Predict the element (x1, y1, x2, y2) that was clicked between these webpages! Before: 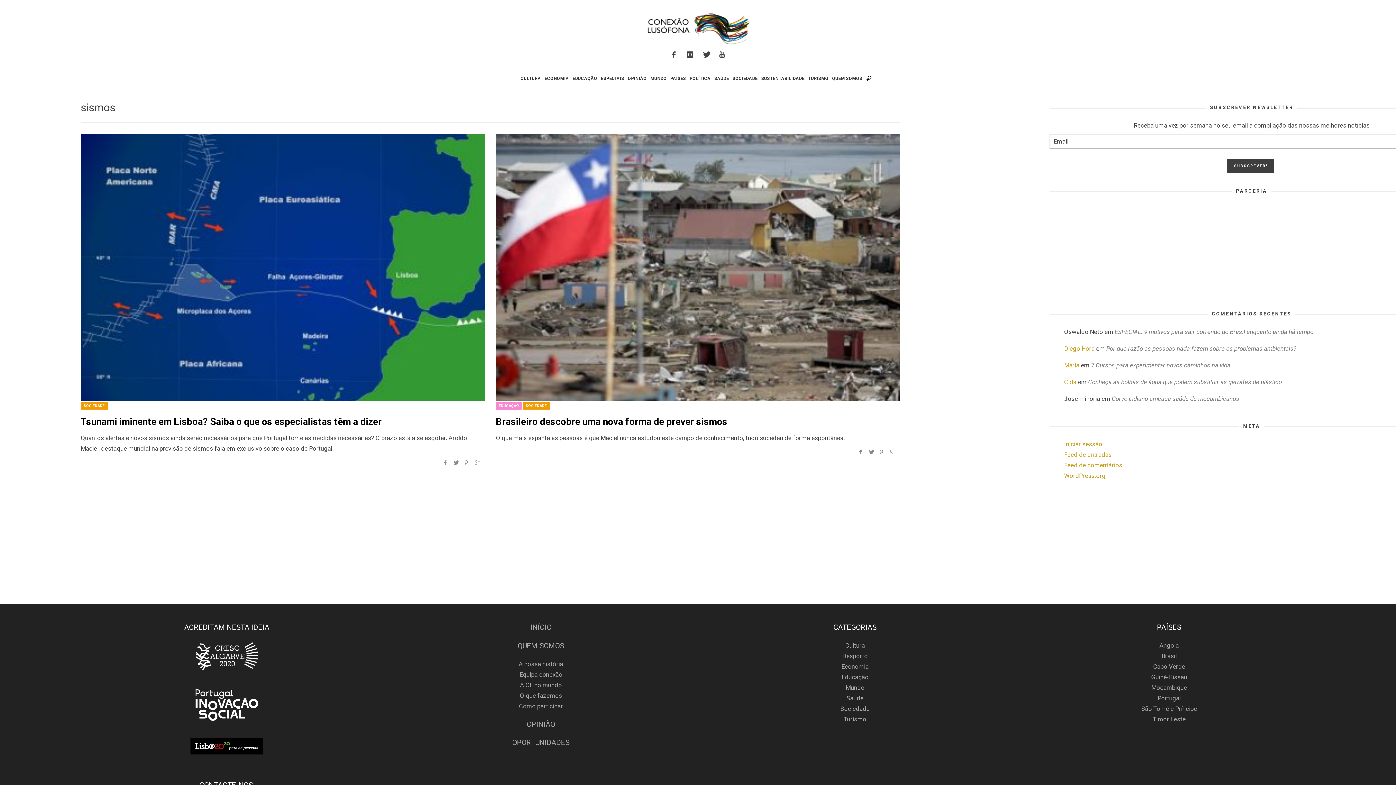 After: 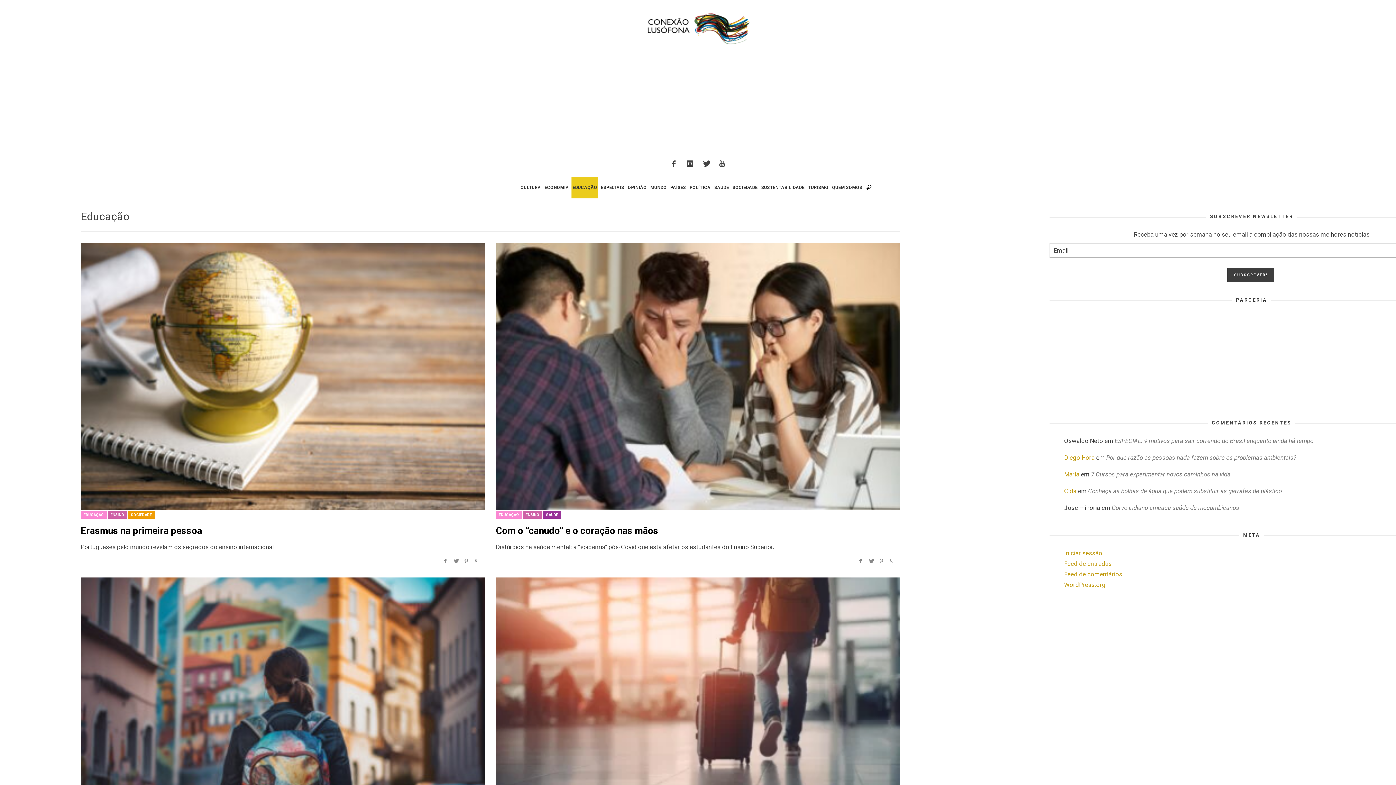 Action: bbox: (495, 402, 522, 409) label: EDUCAÇÃO